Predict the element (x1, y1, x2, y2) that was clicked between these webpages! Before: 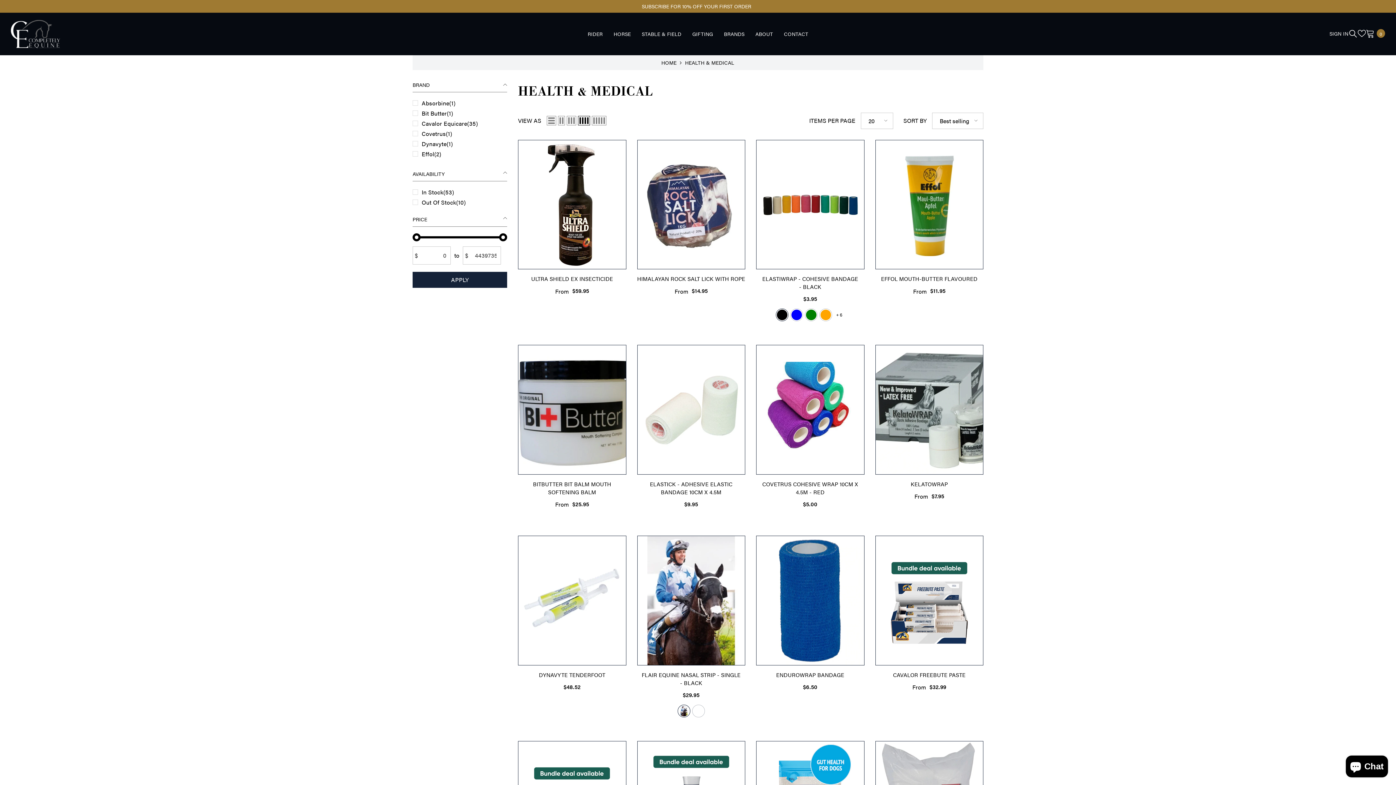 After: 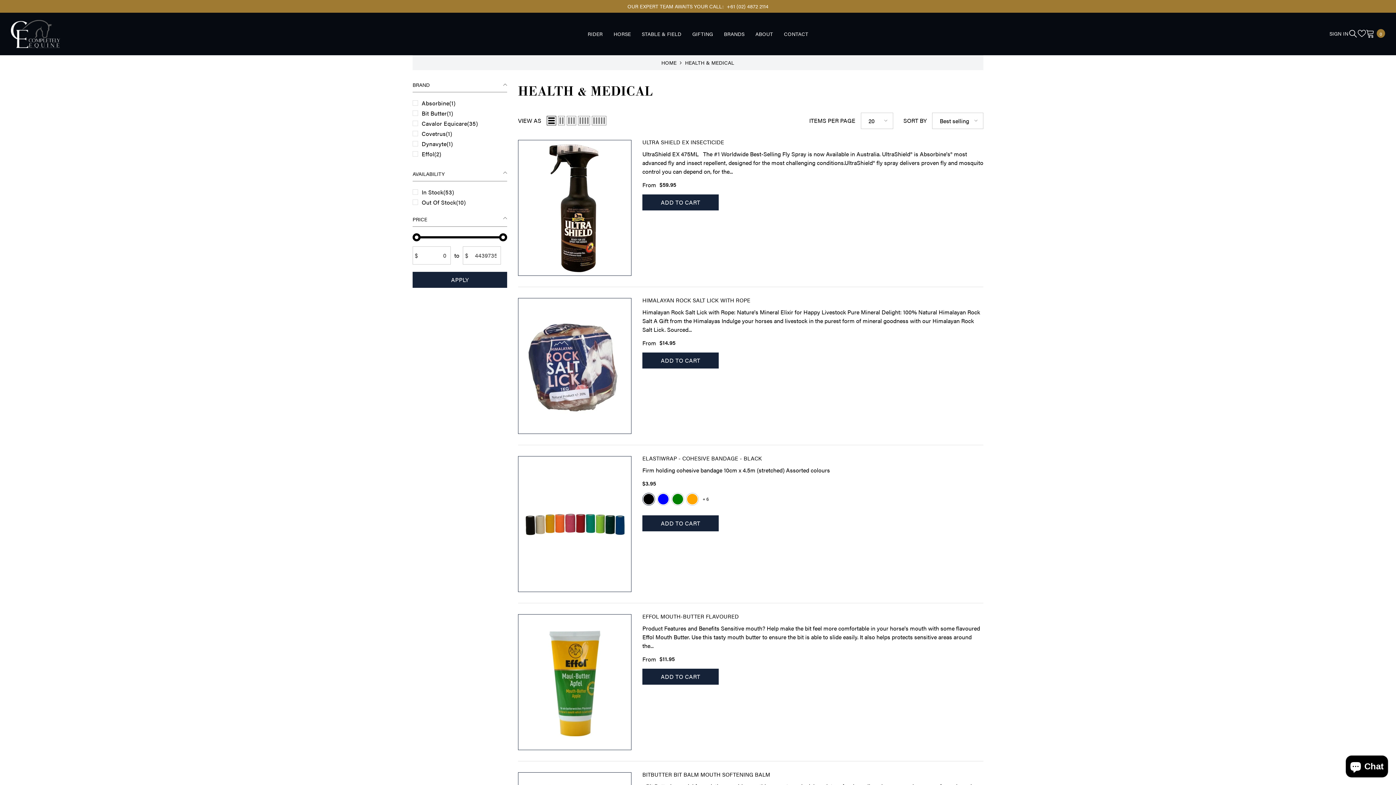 Action: bbox: (546, 116, 556, 125) label: List